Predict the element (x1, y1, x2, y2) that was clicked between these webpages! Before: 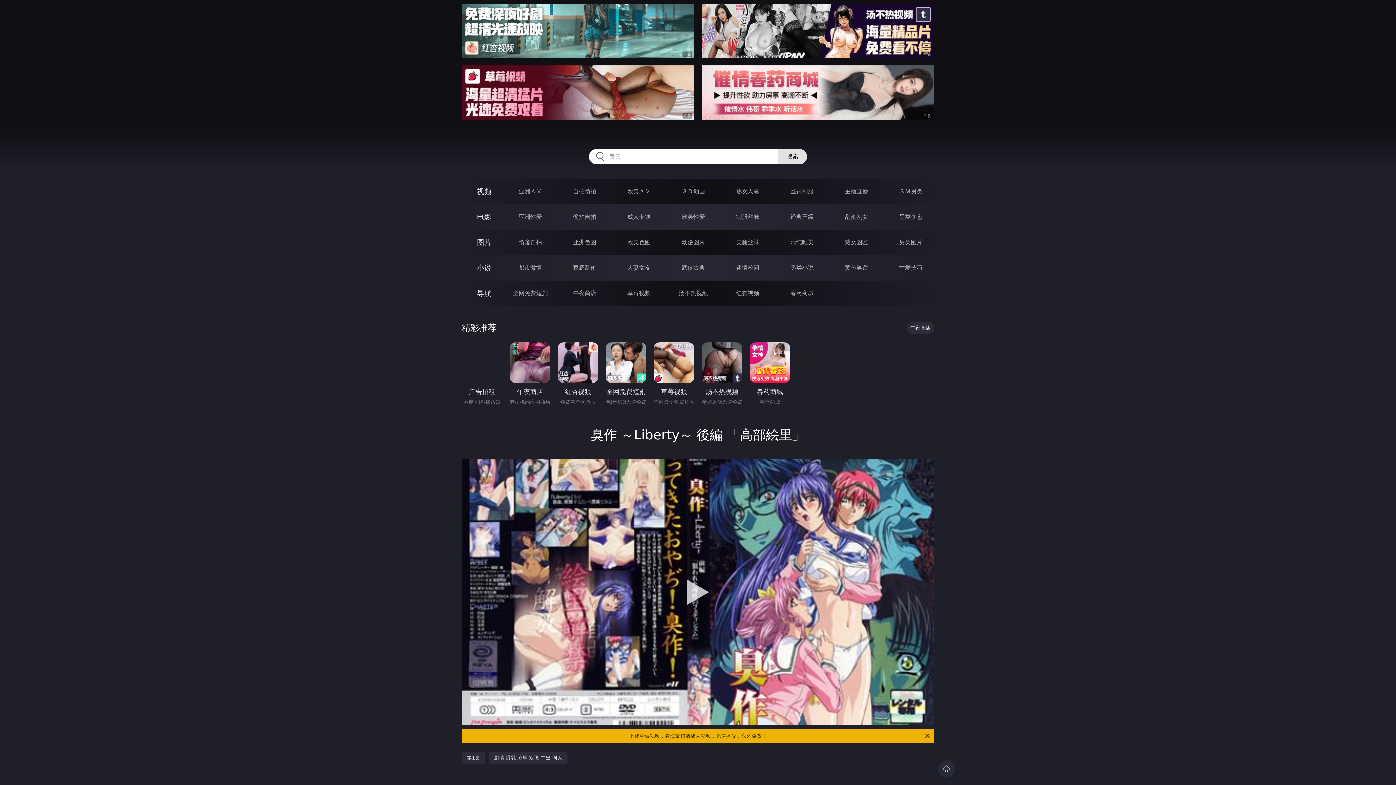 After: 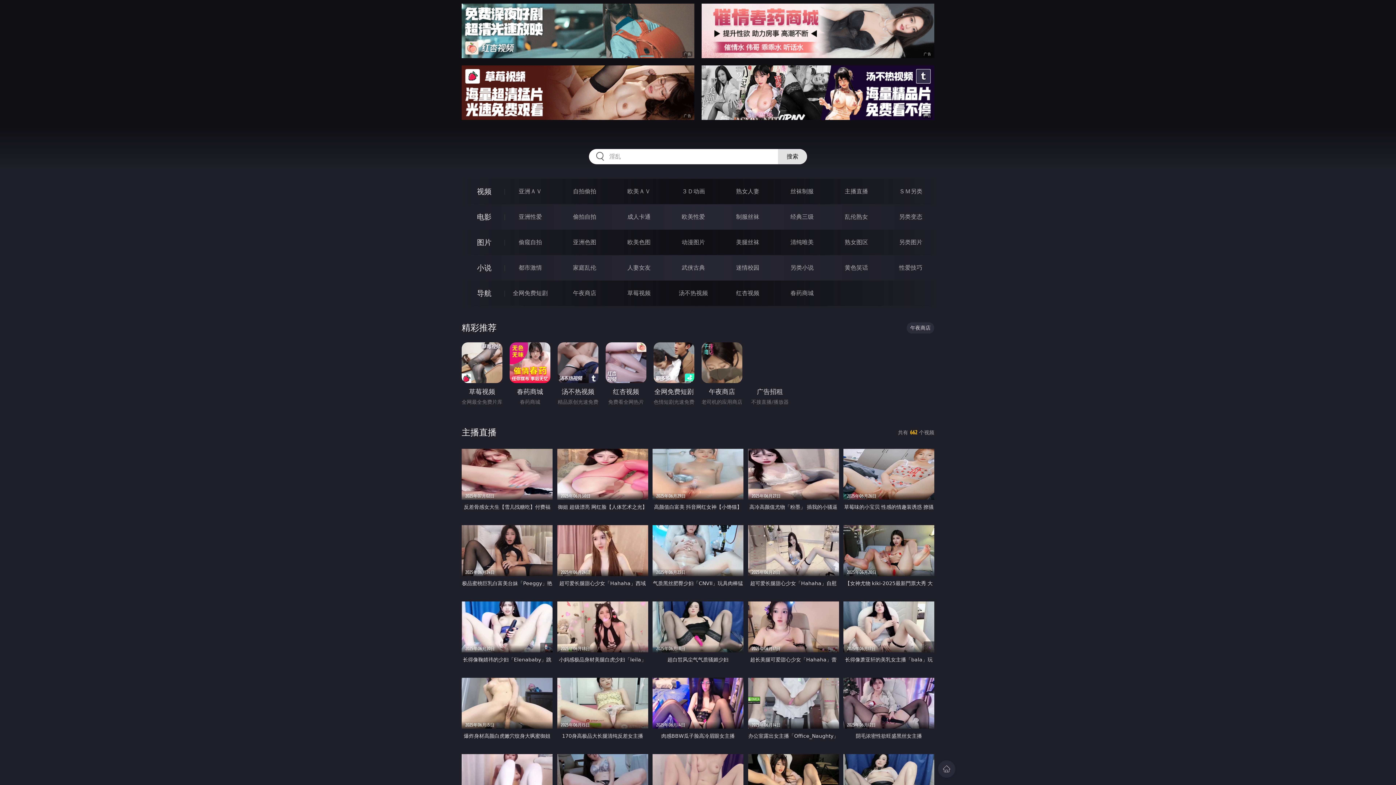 Action: label: 主播直播 bbox: (845, 188, 868, 194)